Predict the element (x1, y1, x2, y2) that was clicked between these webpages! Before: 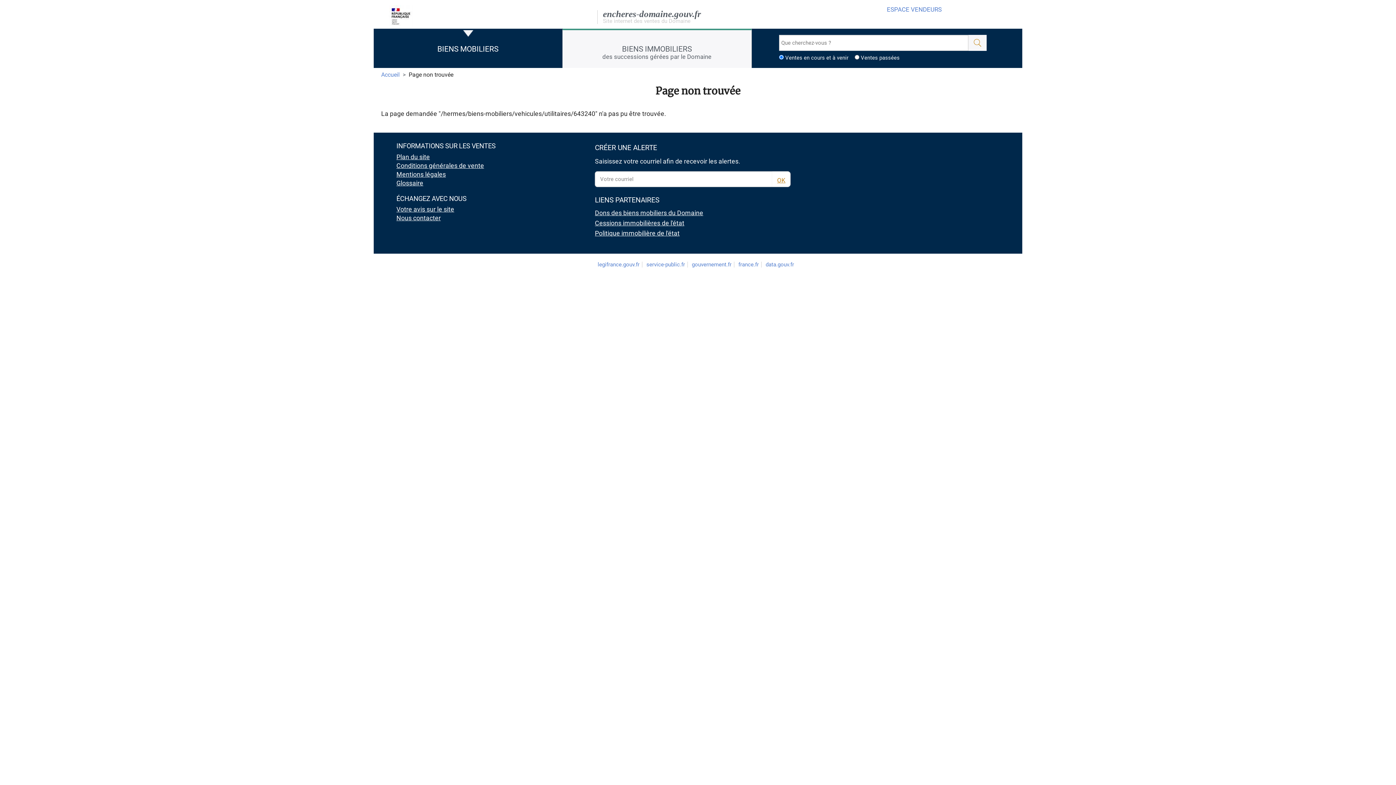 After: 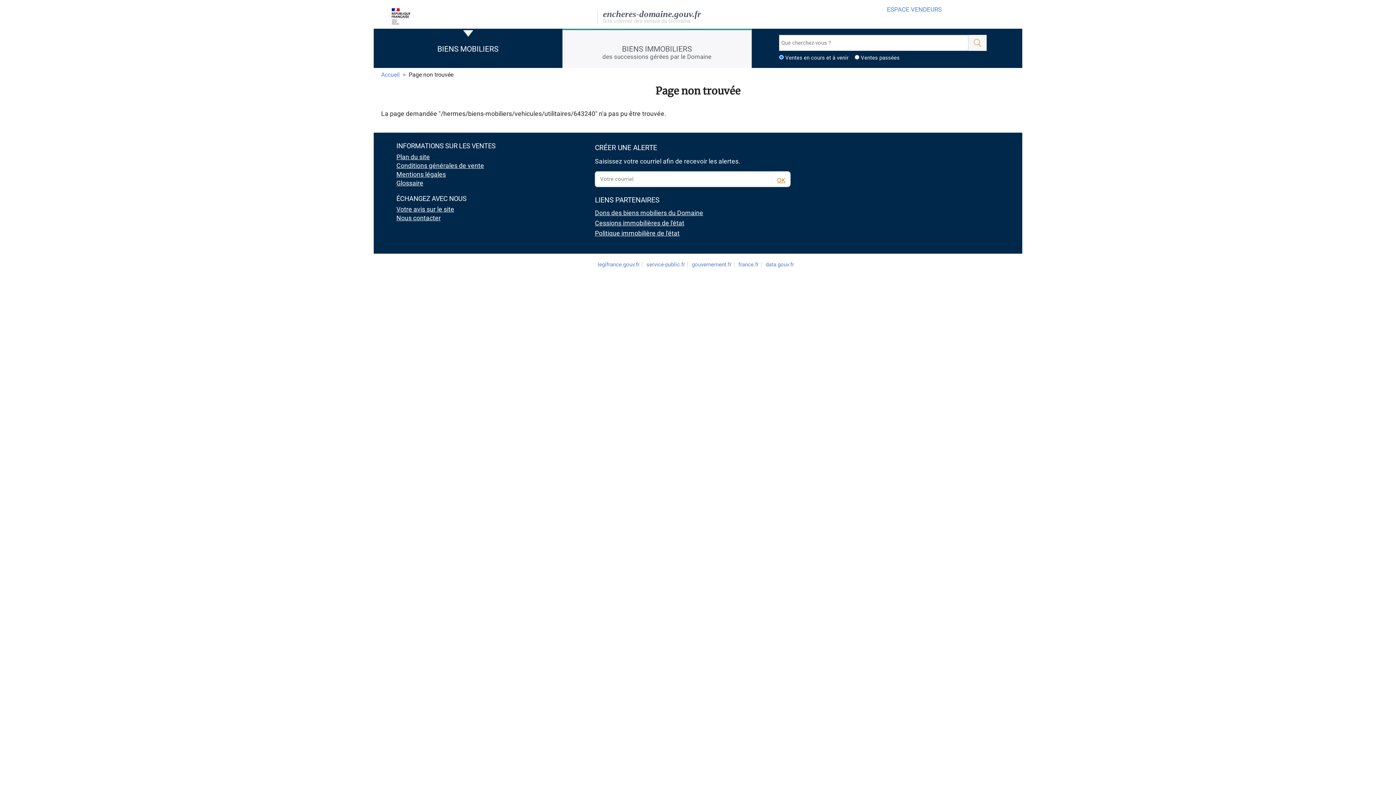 Action: bbox: (595, 228, 801, 238) label: Politique immobilière de l'état